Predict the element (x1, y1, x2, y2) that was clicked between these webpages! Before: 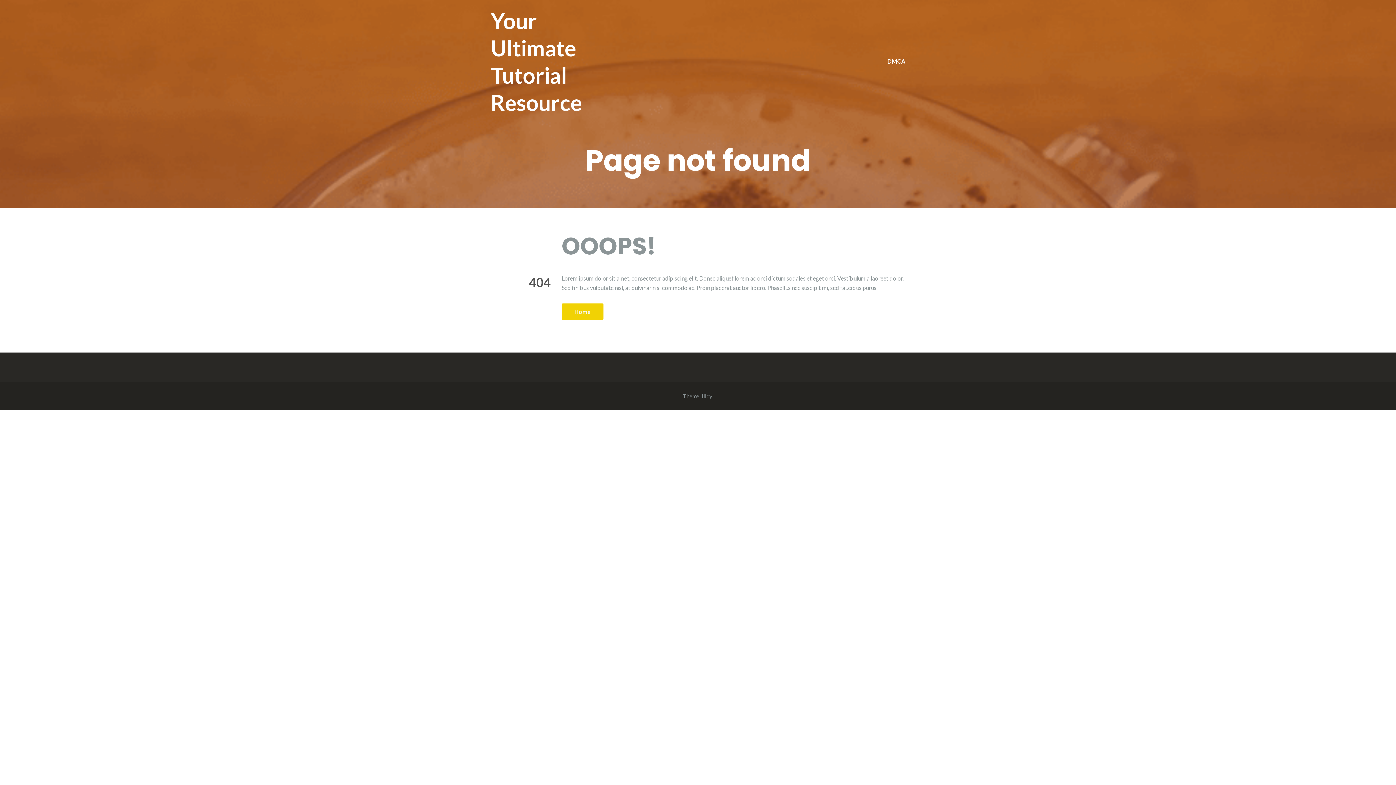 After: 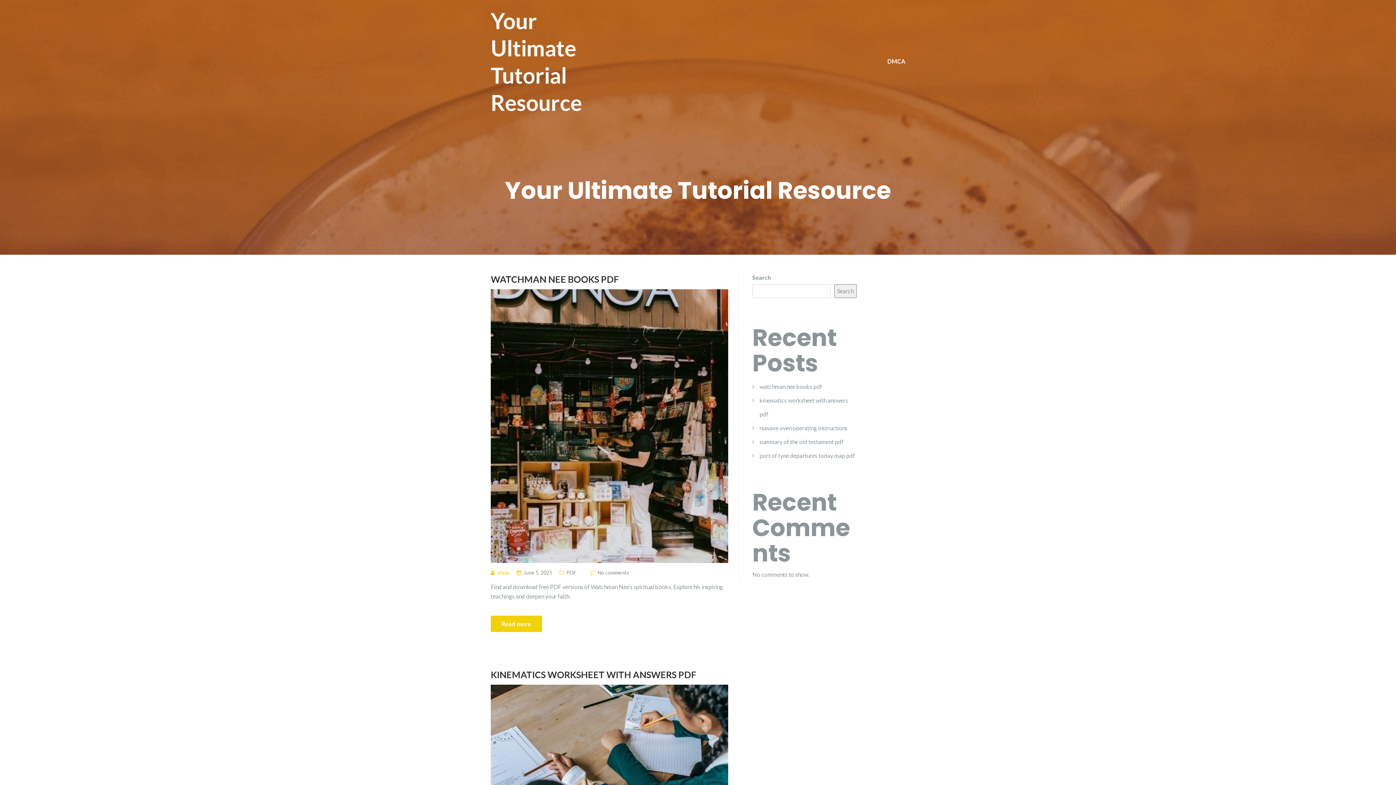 Action: bbox: (561, 303, 603, 320) label: Home